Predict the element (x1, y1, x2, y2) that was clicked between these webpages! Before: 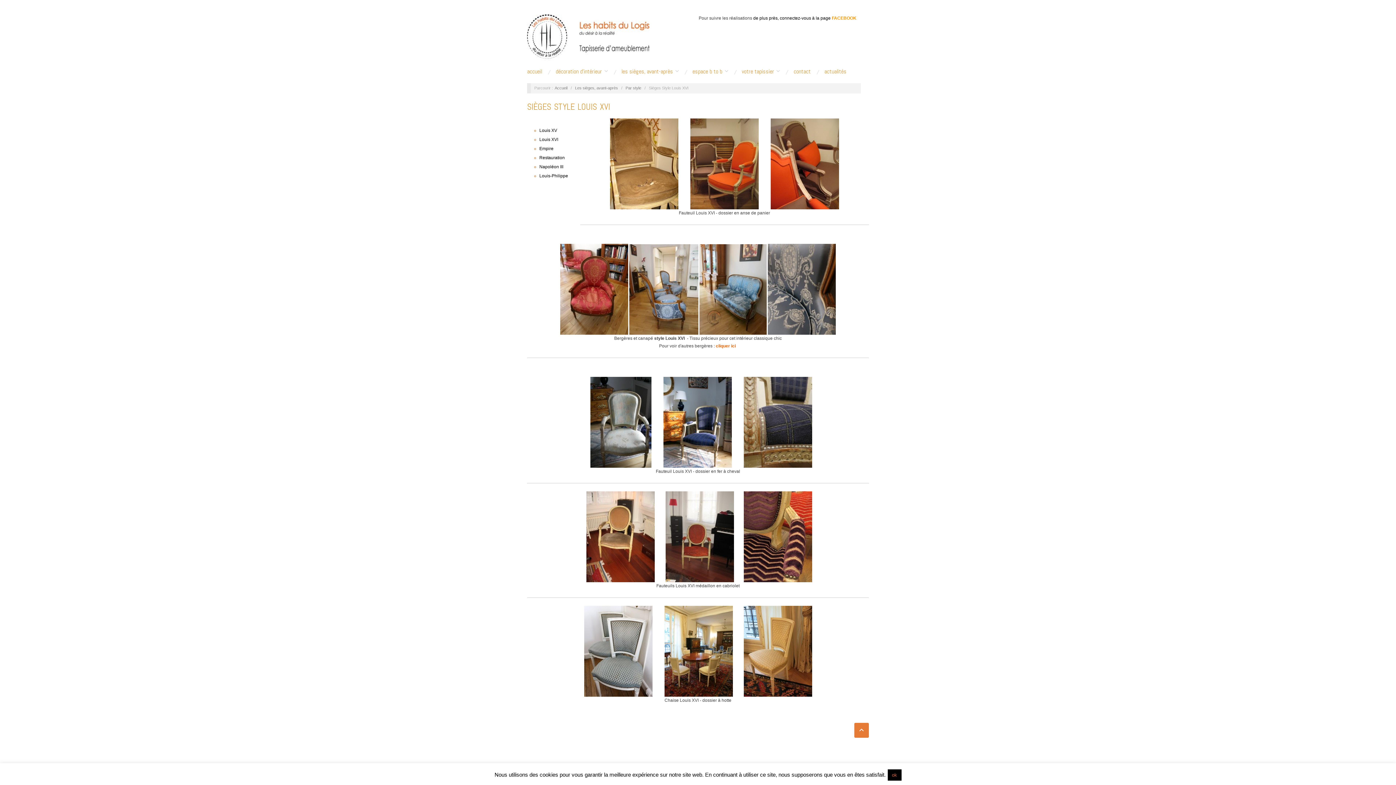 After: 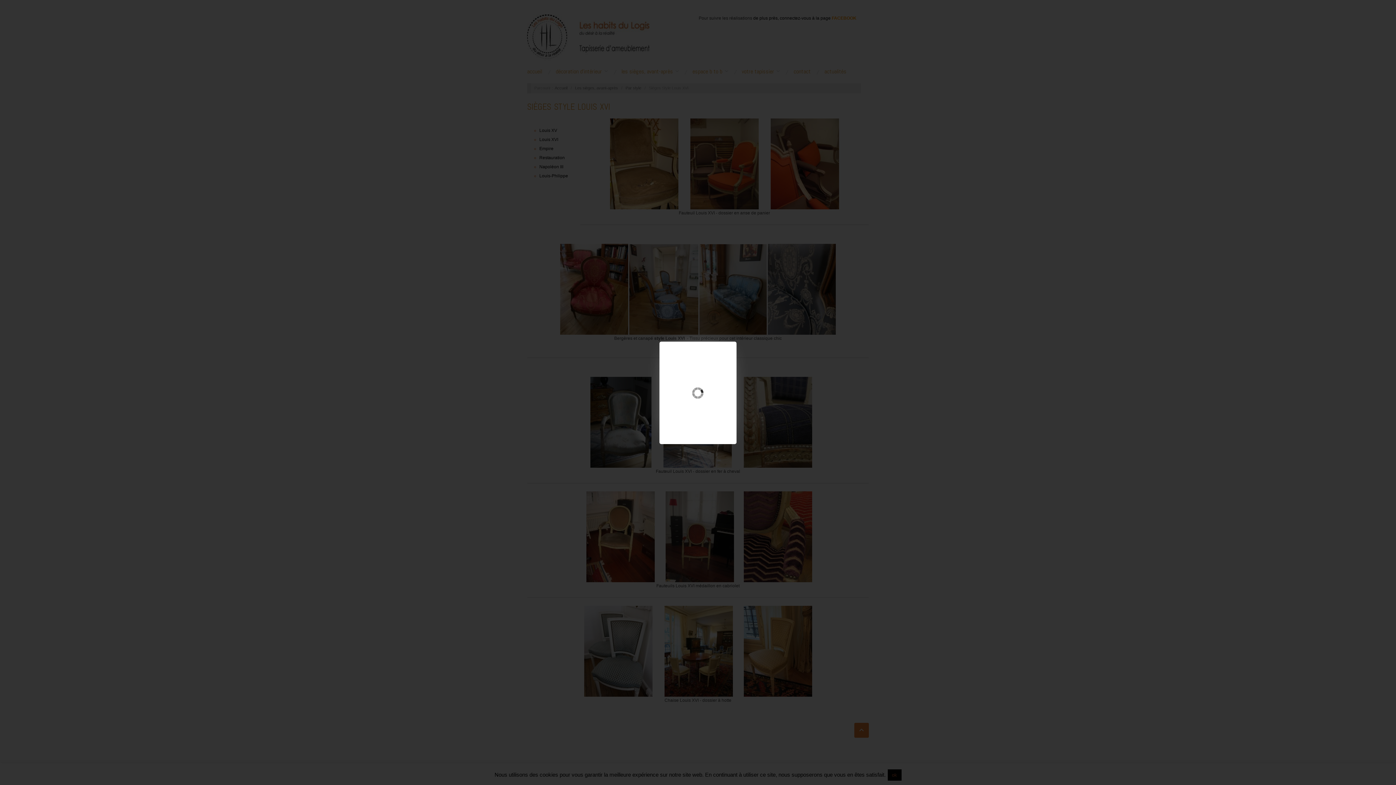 Action: bbox: (699, 286, 766, 291)